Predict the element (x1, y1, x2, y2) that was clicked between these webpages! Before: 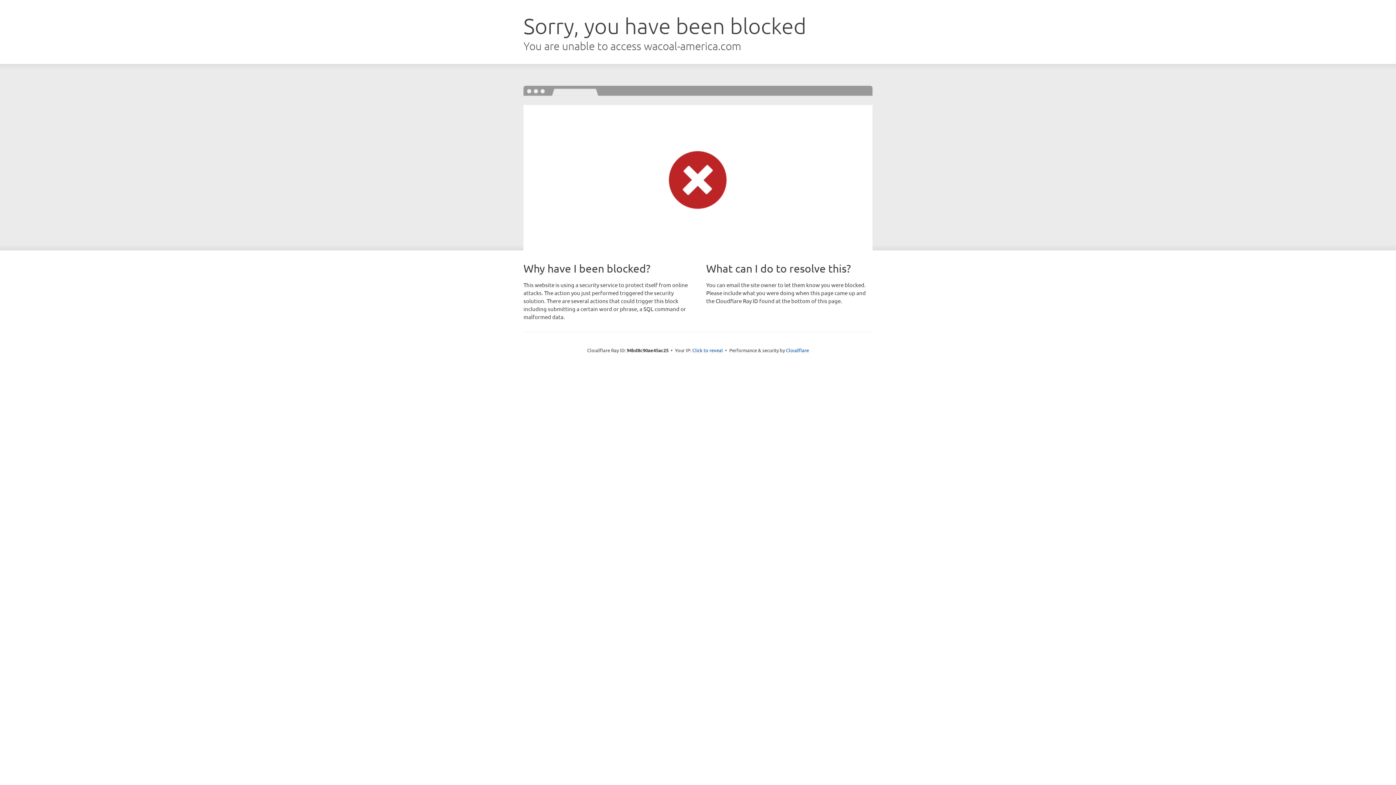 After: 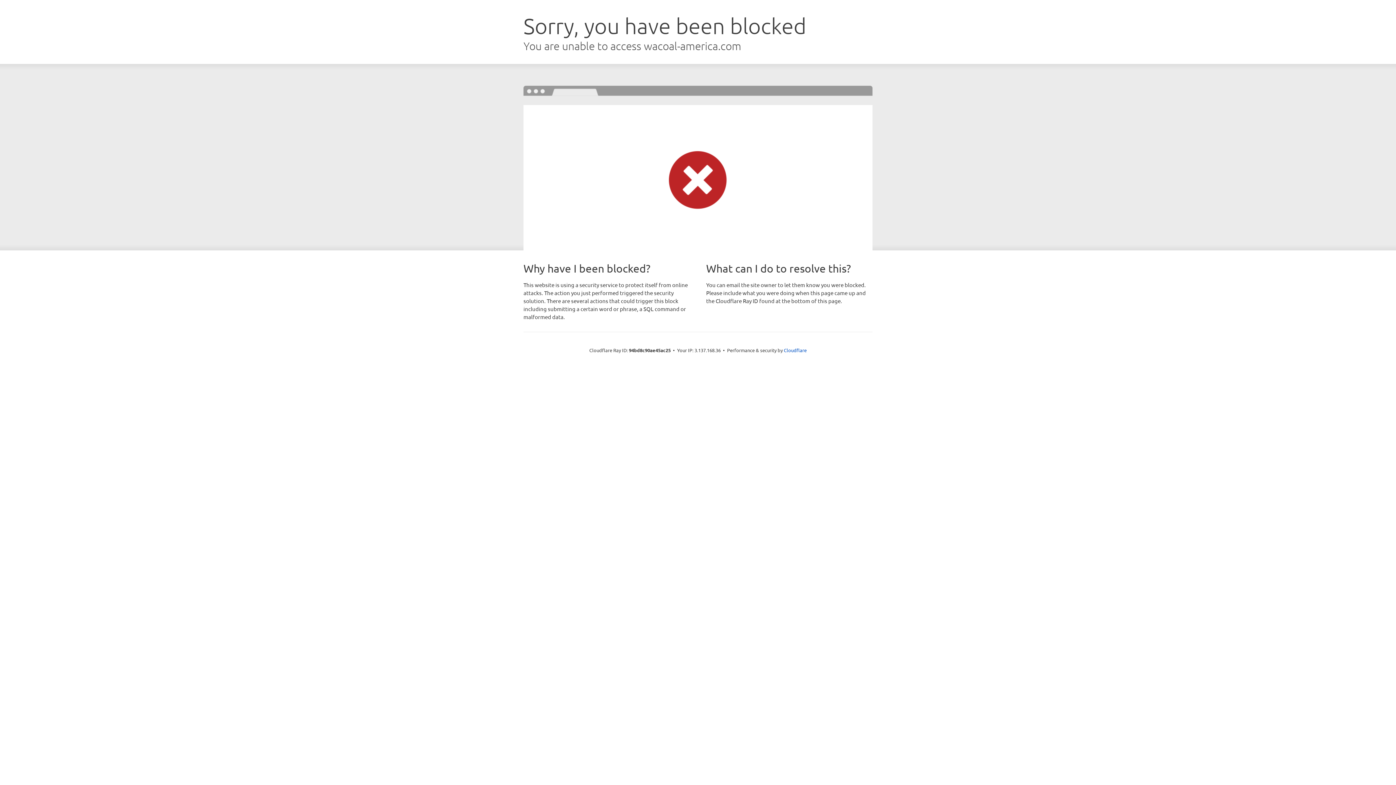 Action: bbox: (692, 346, 723, 353) label: Click to reveal